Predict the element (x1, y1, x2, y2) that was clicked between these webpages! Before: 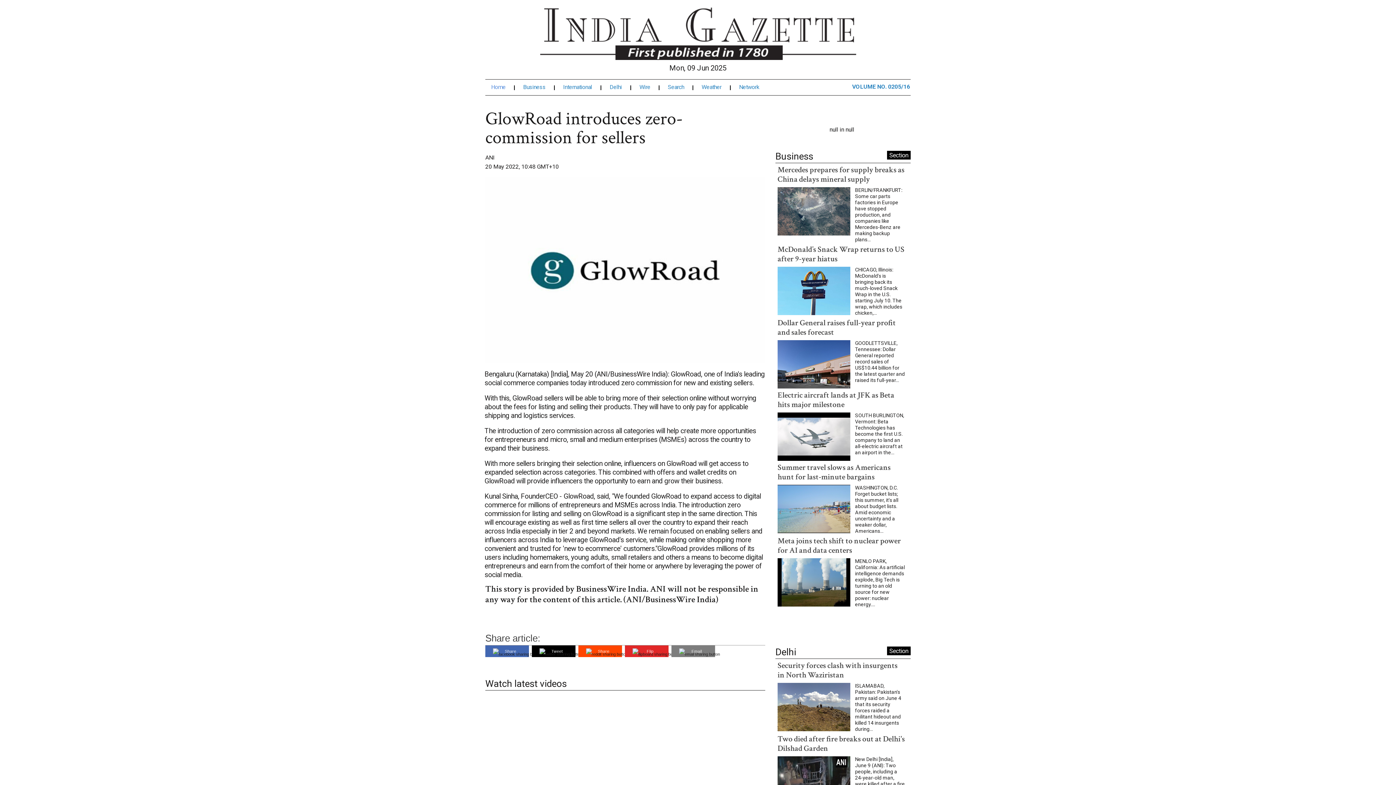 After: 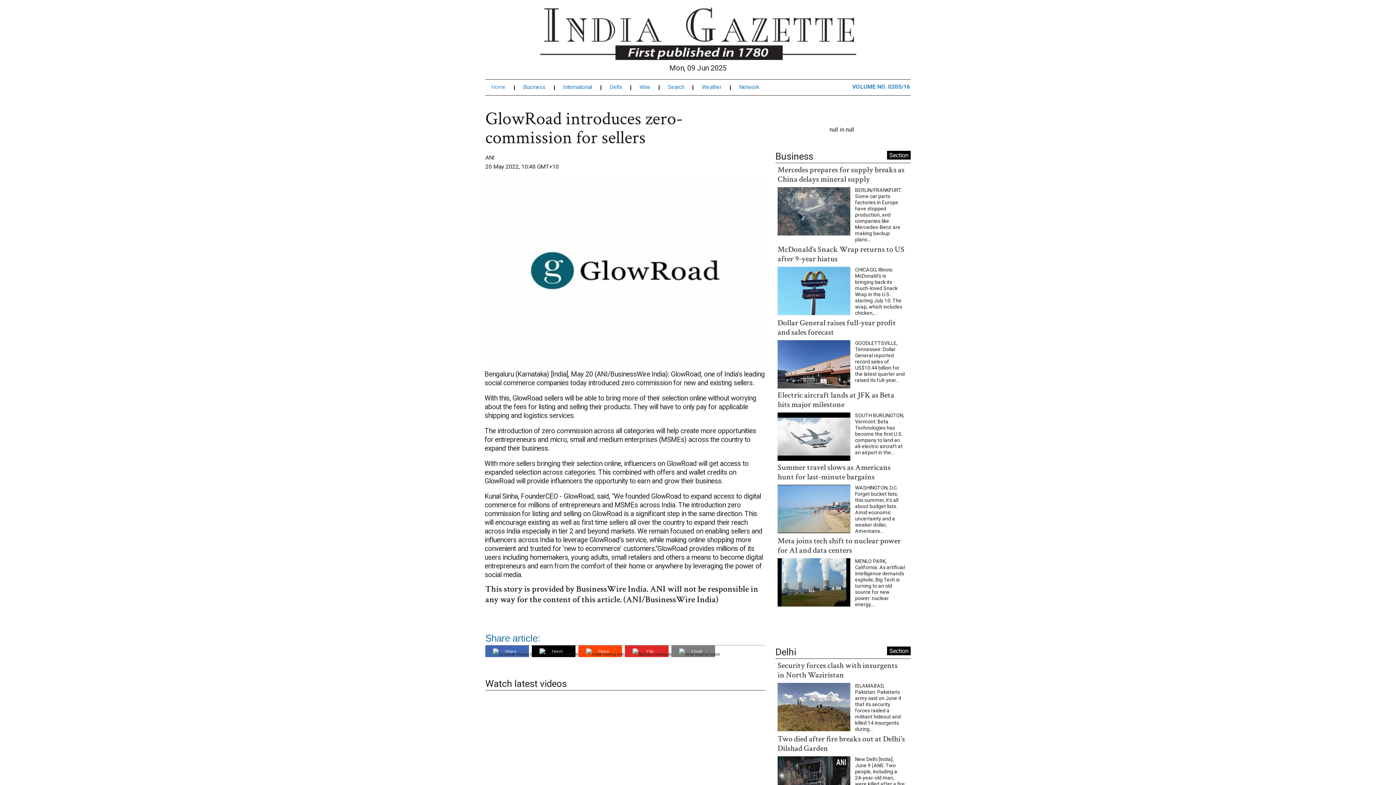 Action: label: Share article: bbox: (485, 611, 540, 622)